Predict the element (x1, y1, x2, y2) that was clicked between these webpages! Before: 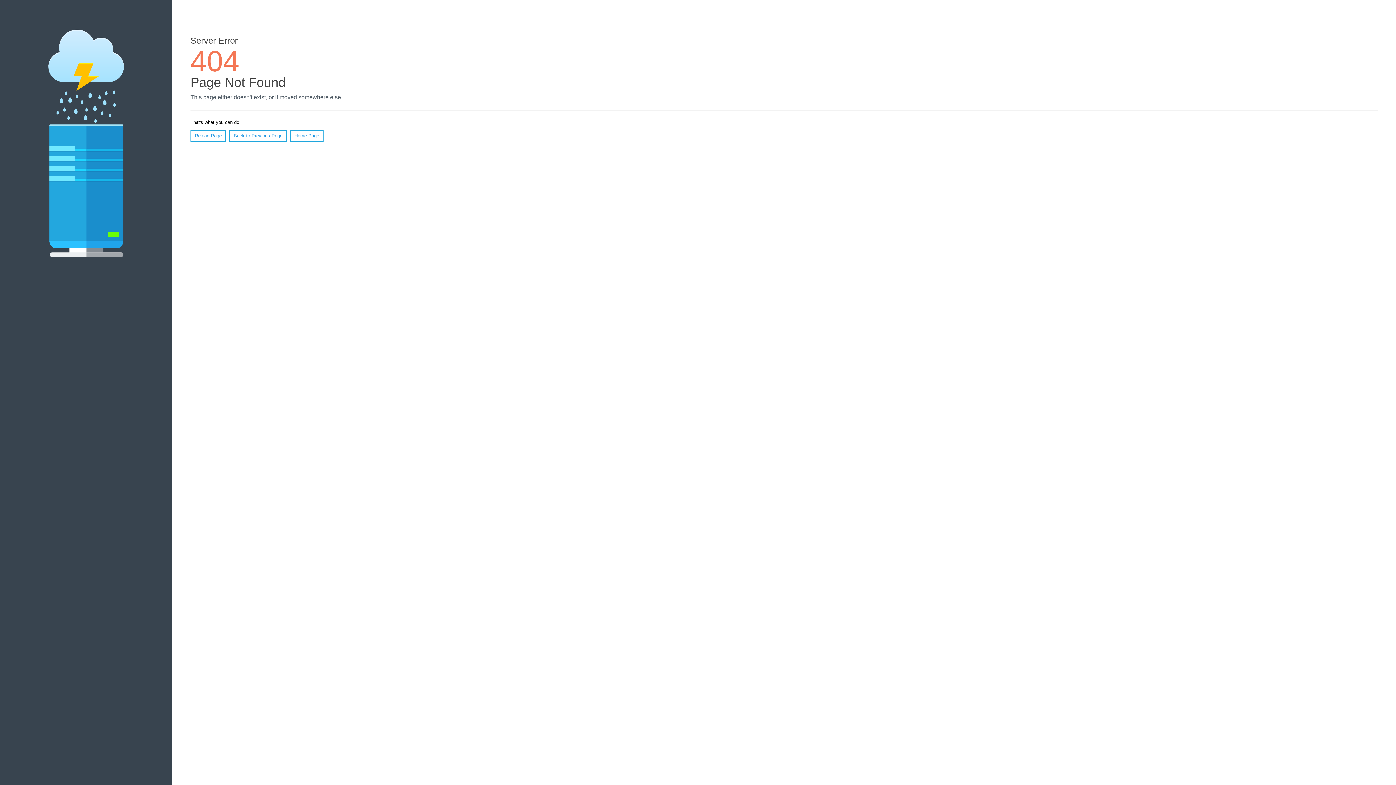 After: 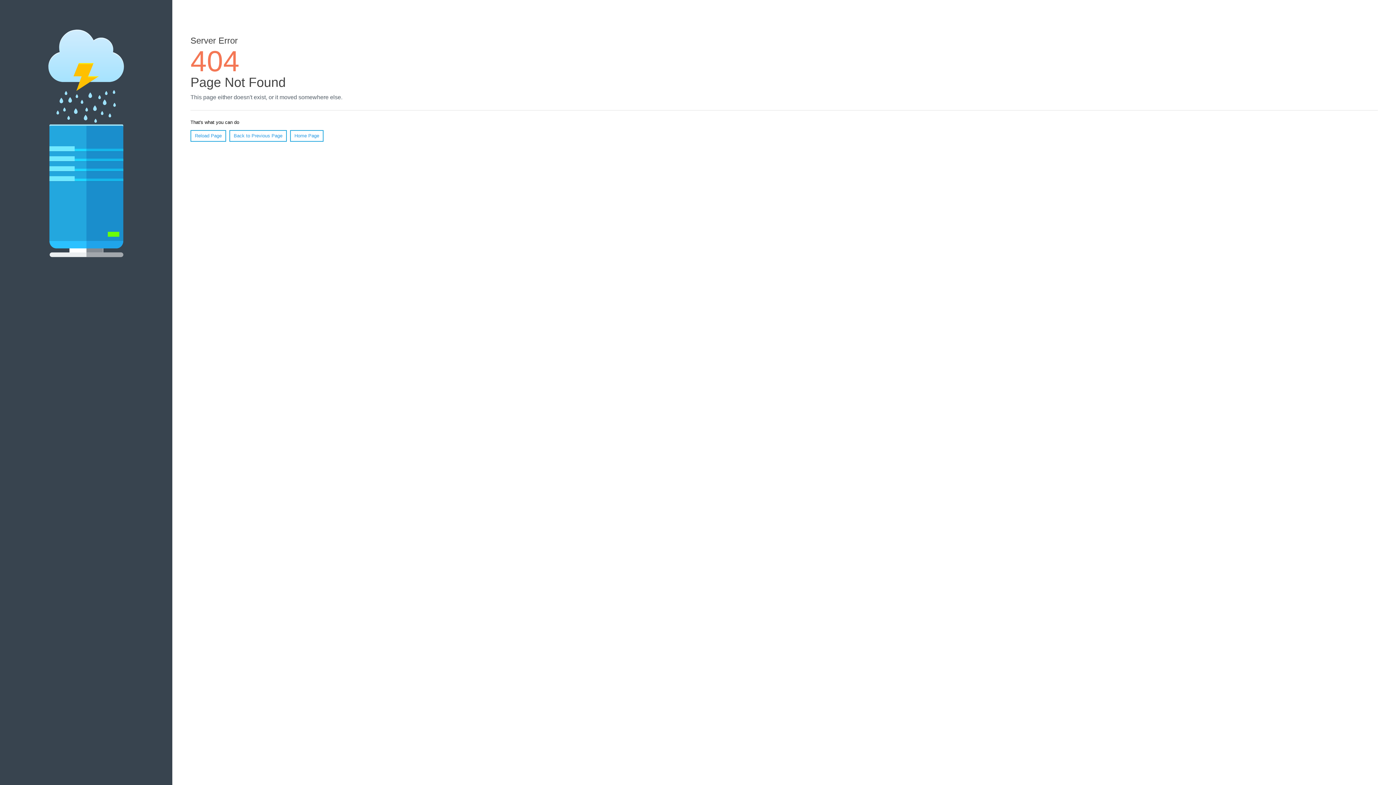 Action: bbox: (190, 130, 226, 141) label: Reload Page